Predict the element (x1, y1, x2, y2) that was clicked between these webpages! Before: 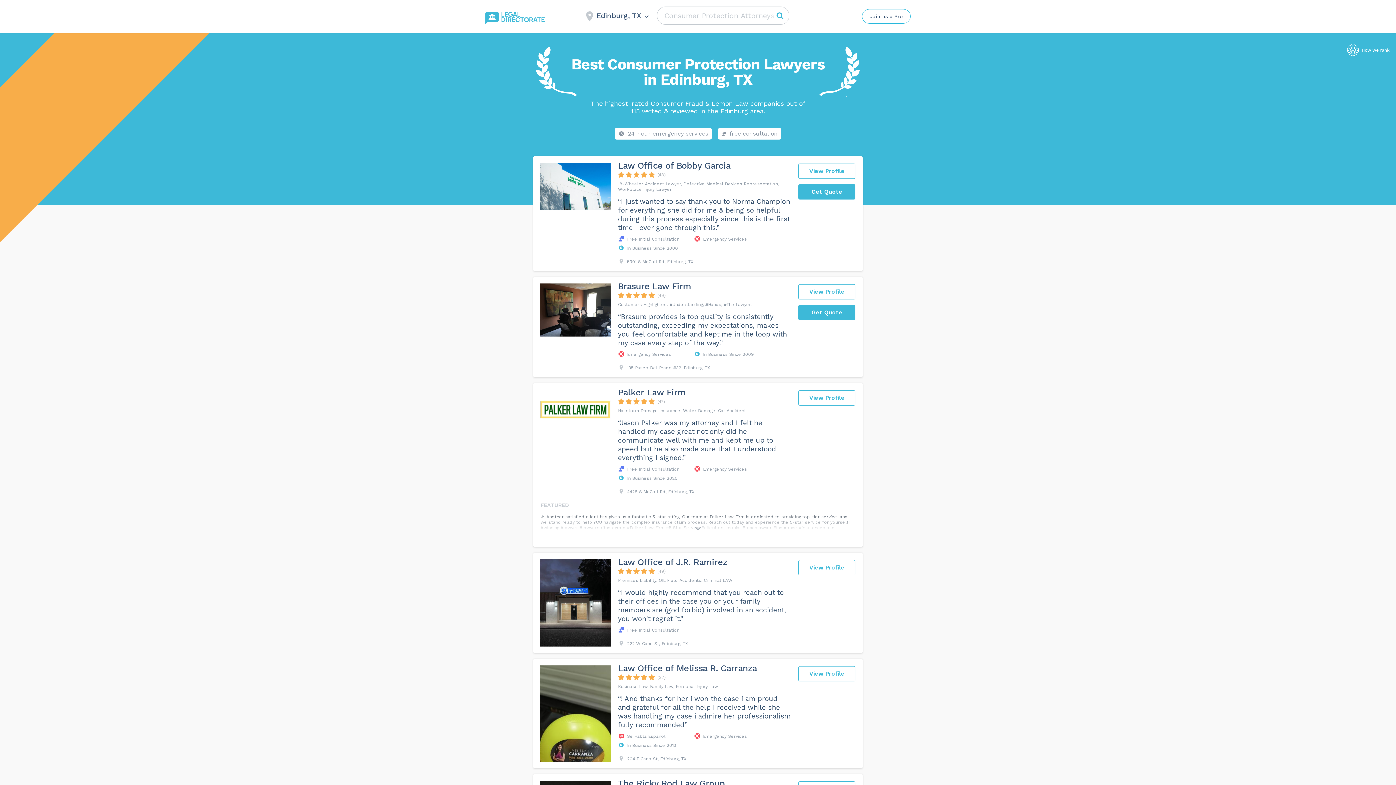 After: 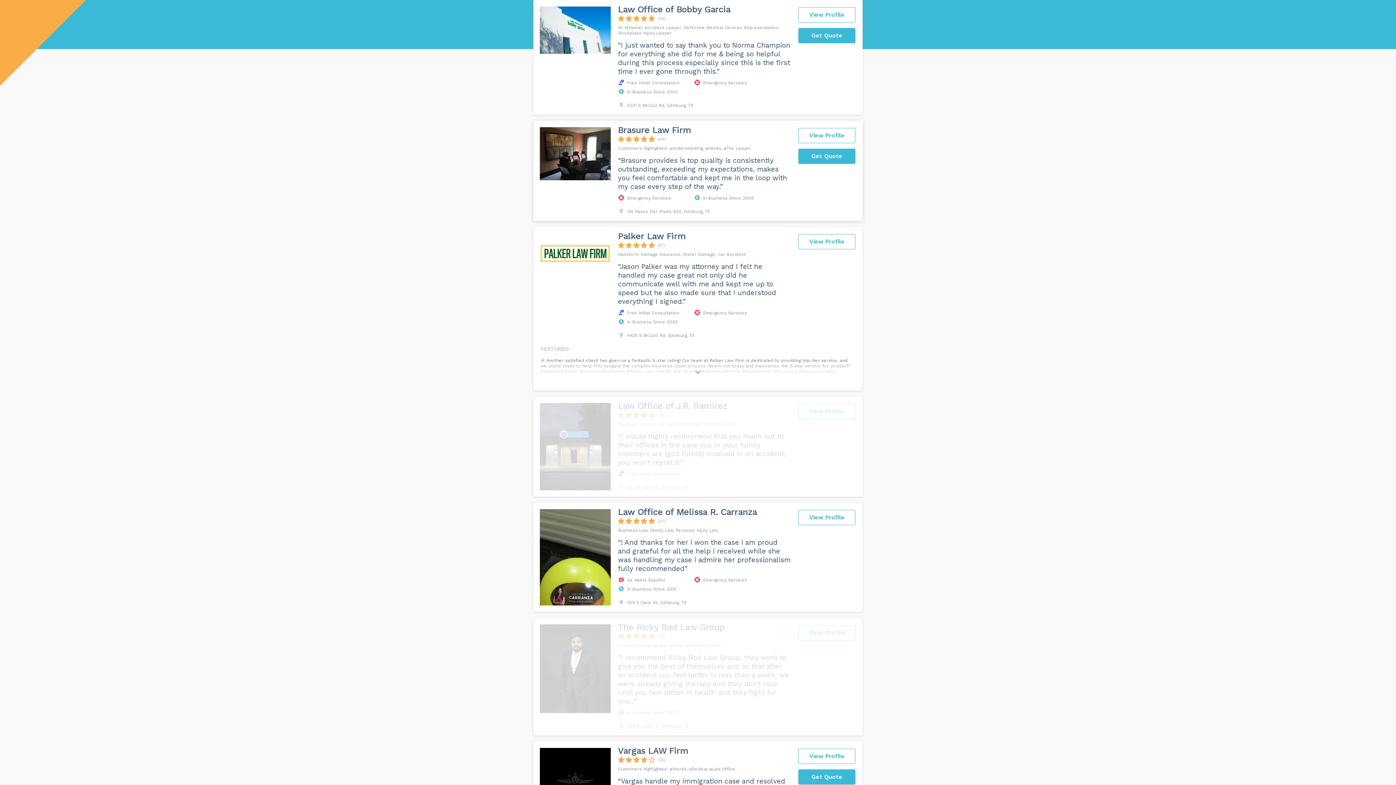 Action: label: 24-hour emergency services bbox: (614, 128, 712, 139)